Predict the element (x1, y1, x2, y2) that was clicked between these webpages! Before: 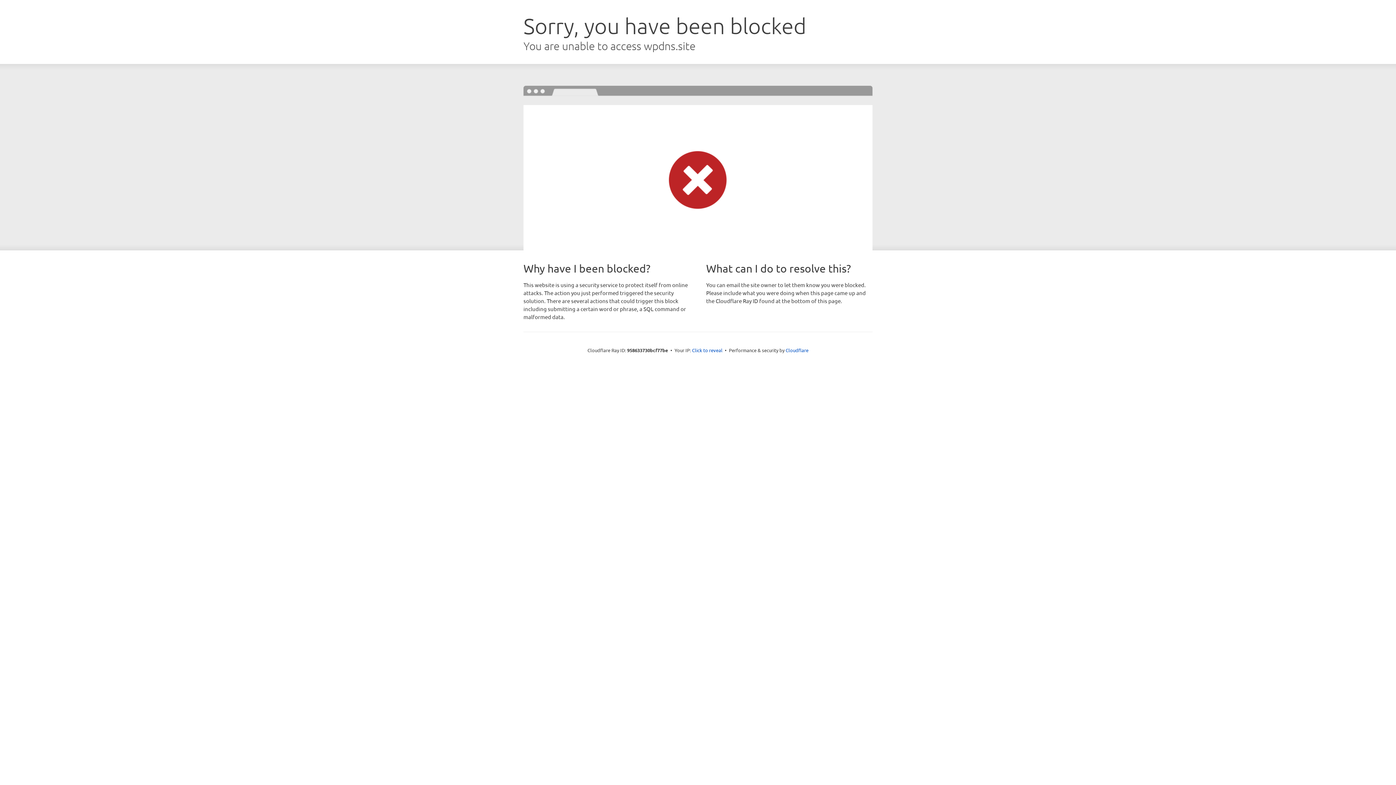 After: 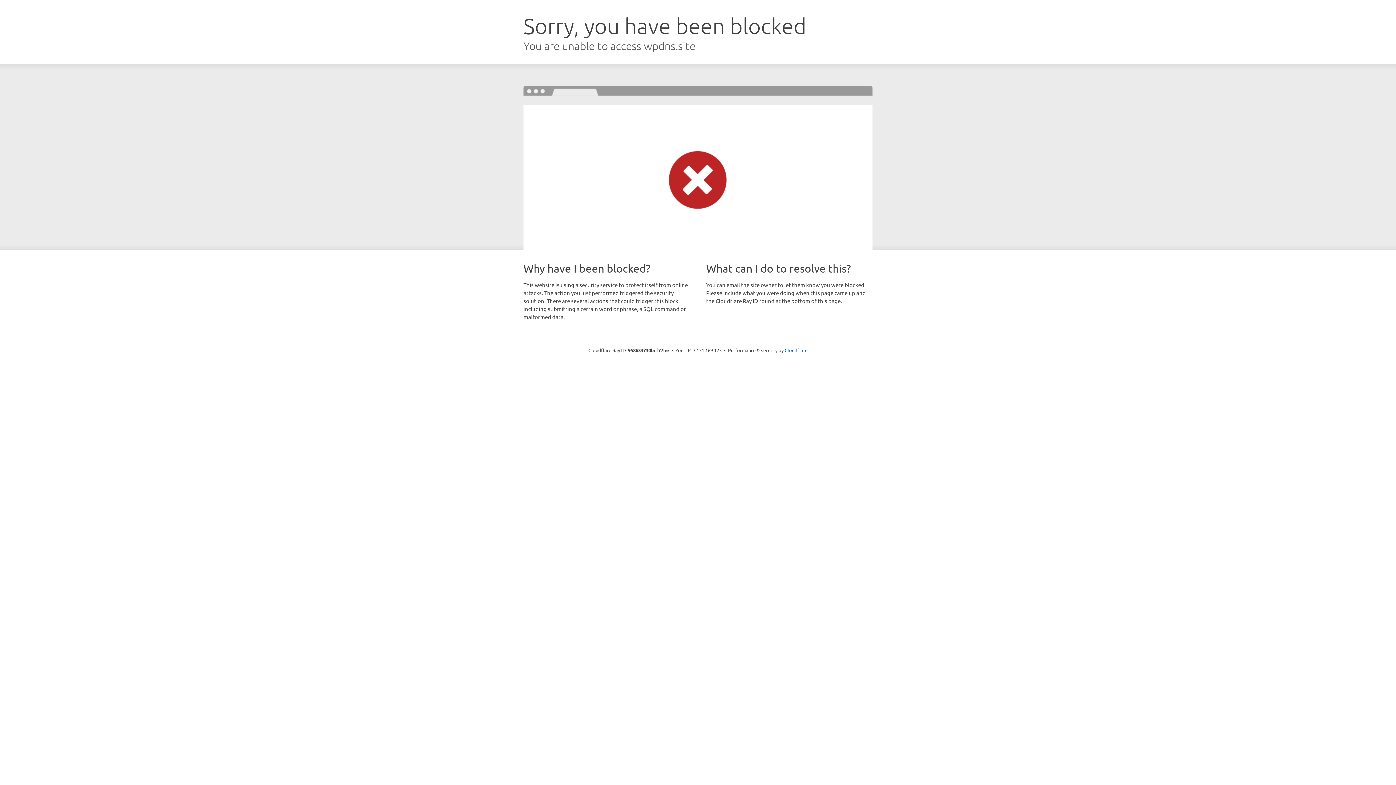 Action: label: Click to reveal bbox: (692, 346, 722, 353)